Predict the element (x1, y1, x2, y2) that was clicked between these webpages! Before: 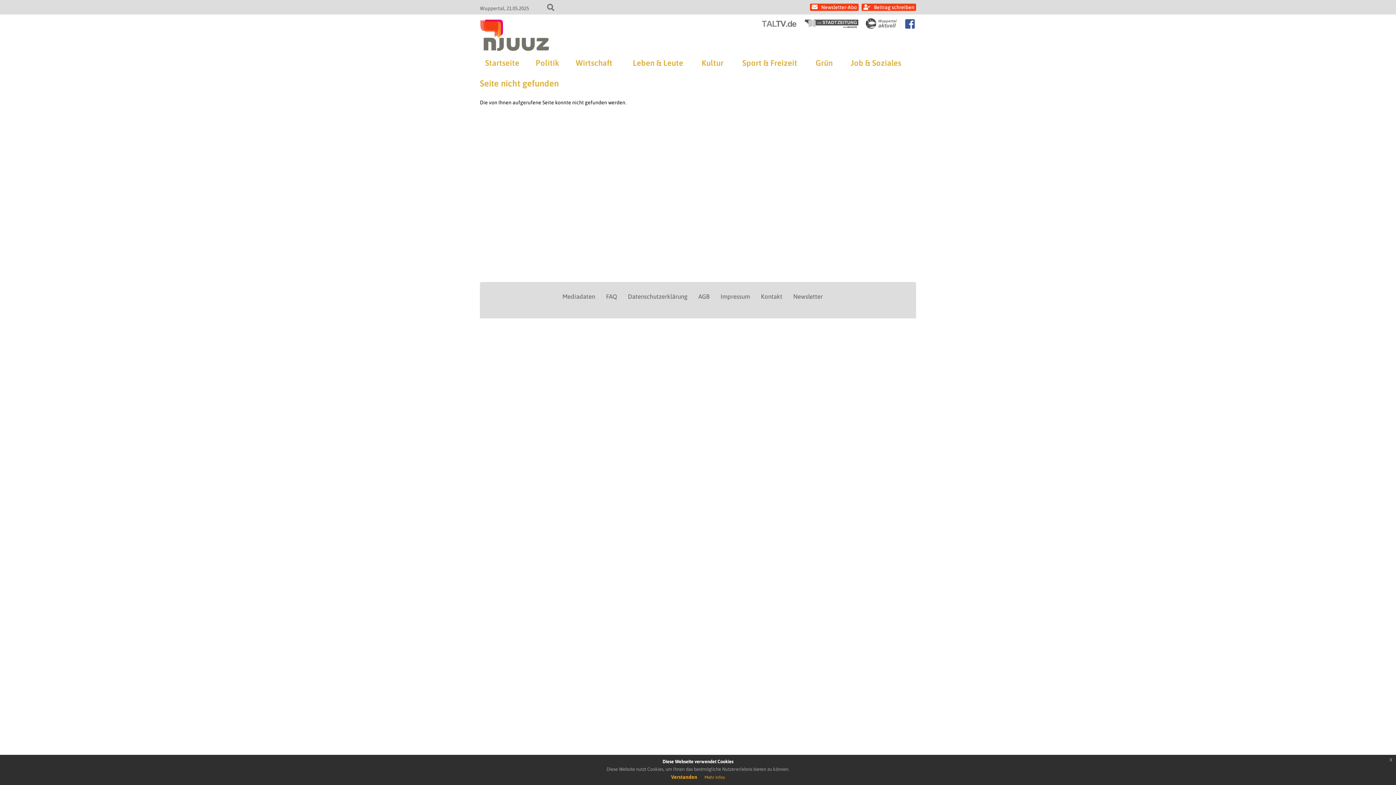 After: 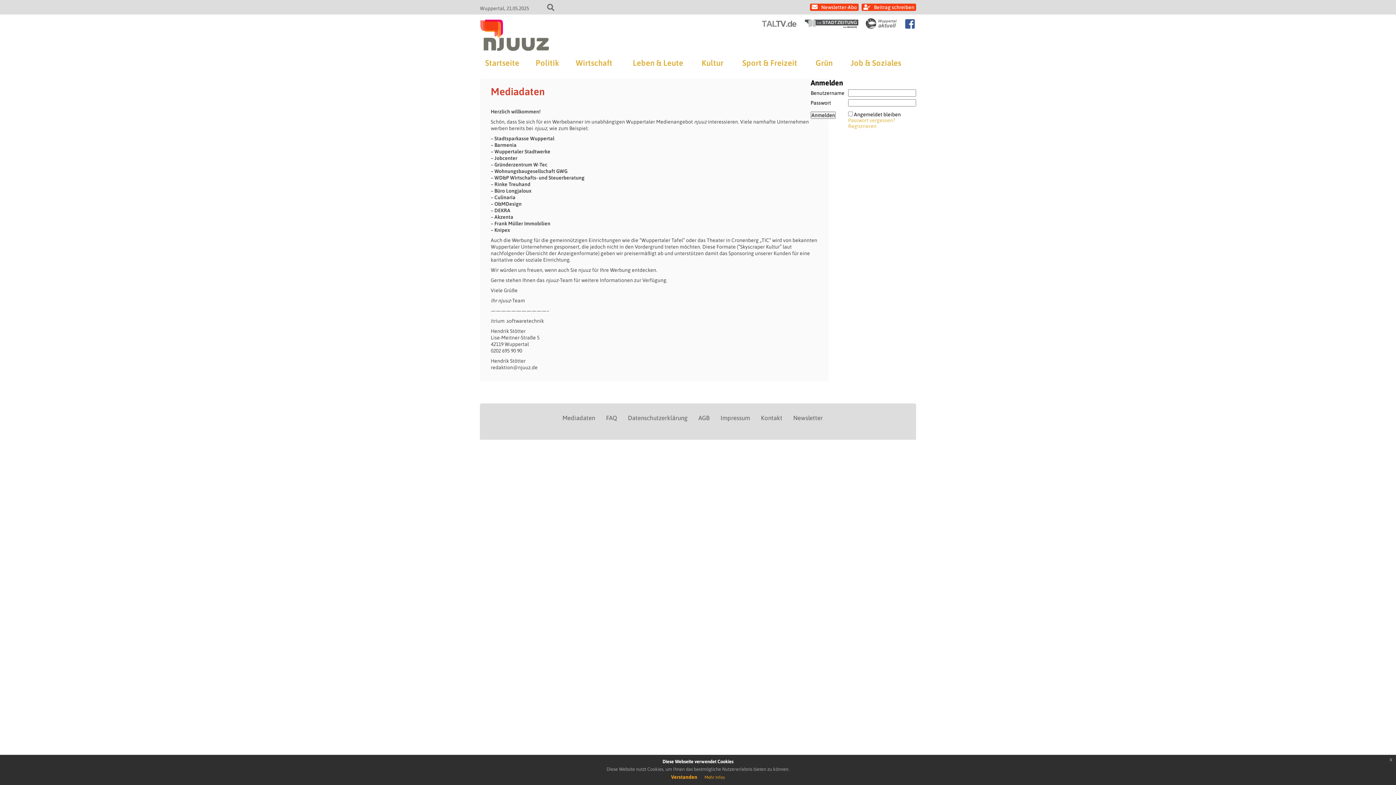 Action: bbox: (562, 293, 595, 300) label: Mediadaten